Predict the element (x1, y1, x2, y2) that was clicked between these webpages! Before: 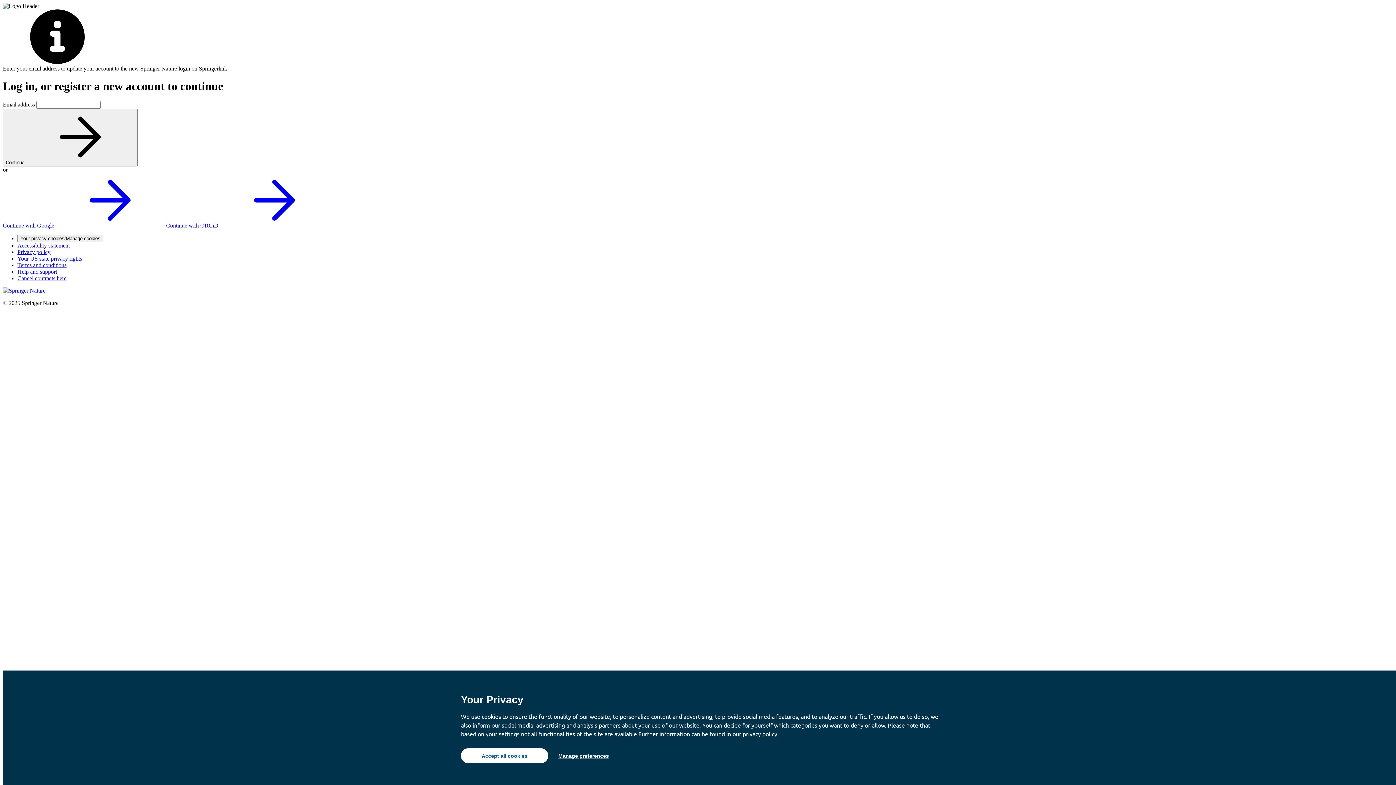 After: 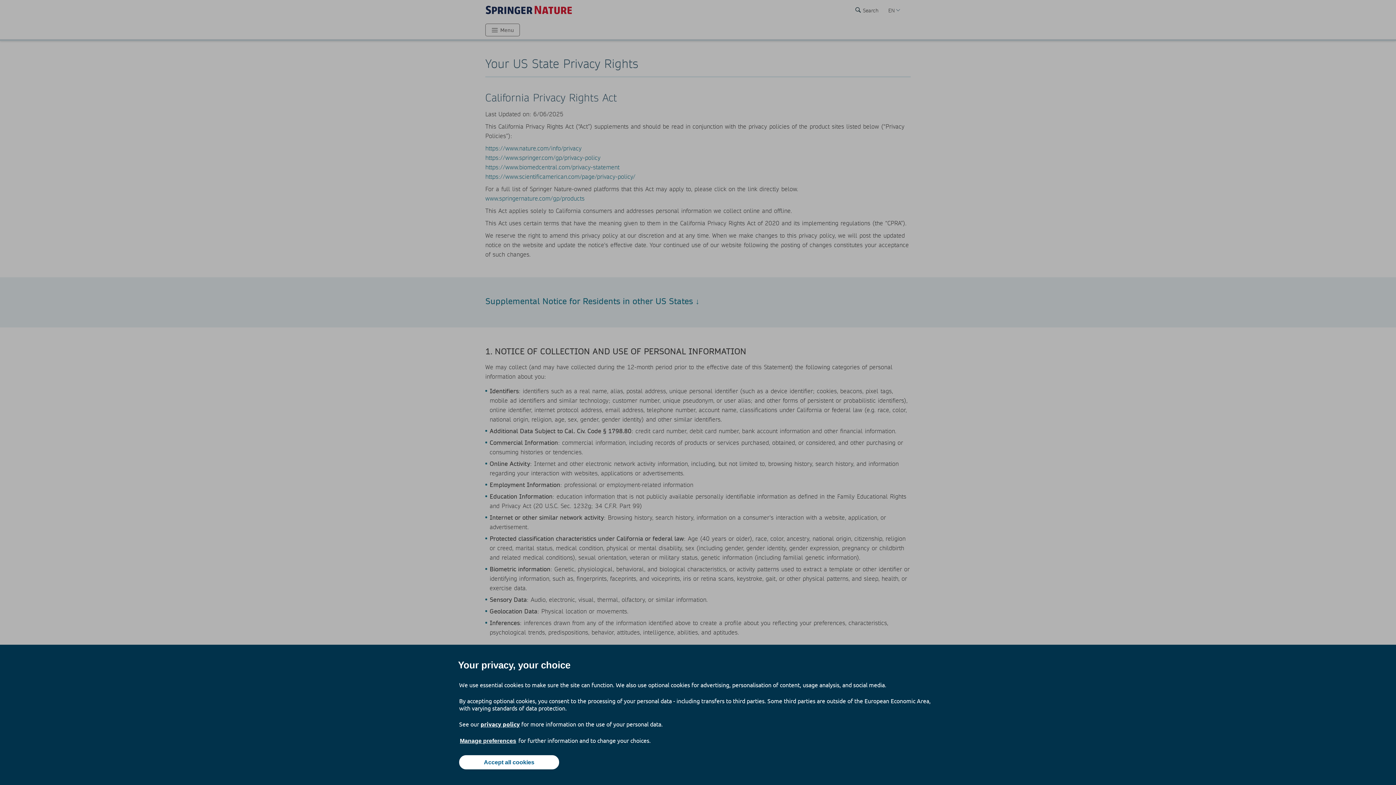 Action: bbox: (17, 255, 82, 261) label: Your US state privacy rights